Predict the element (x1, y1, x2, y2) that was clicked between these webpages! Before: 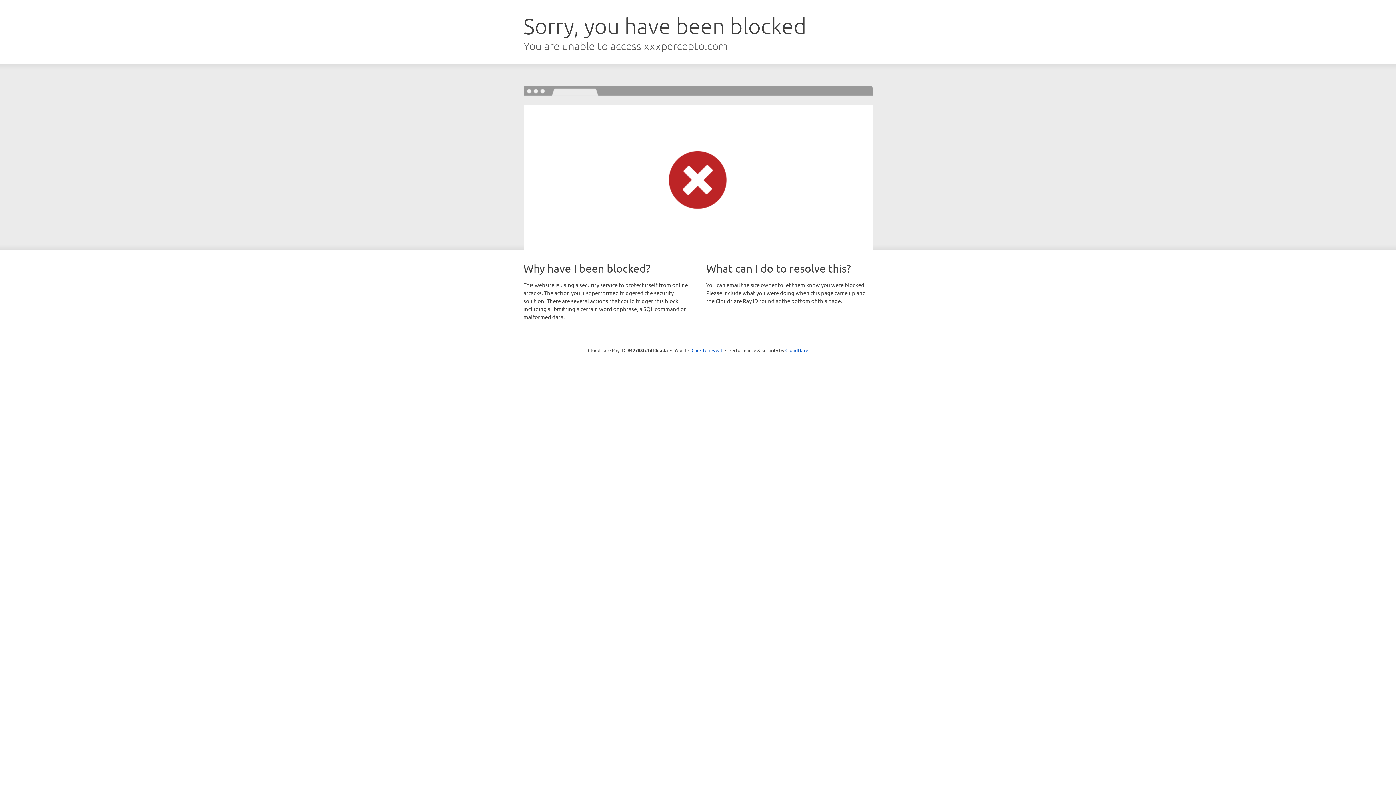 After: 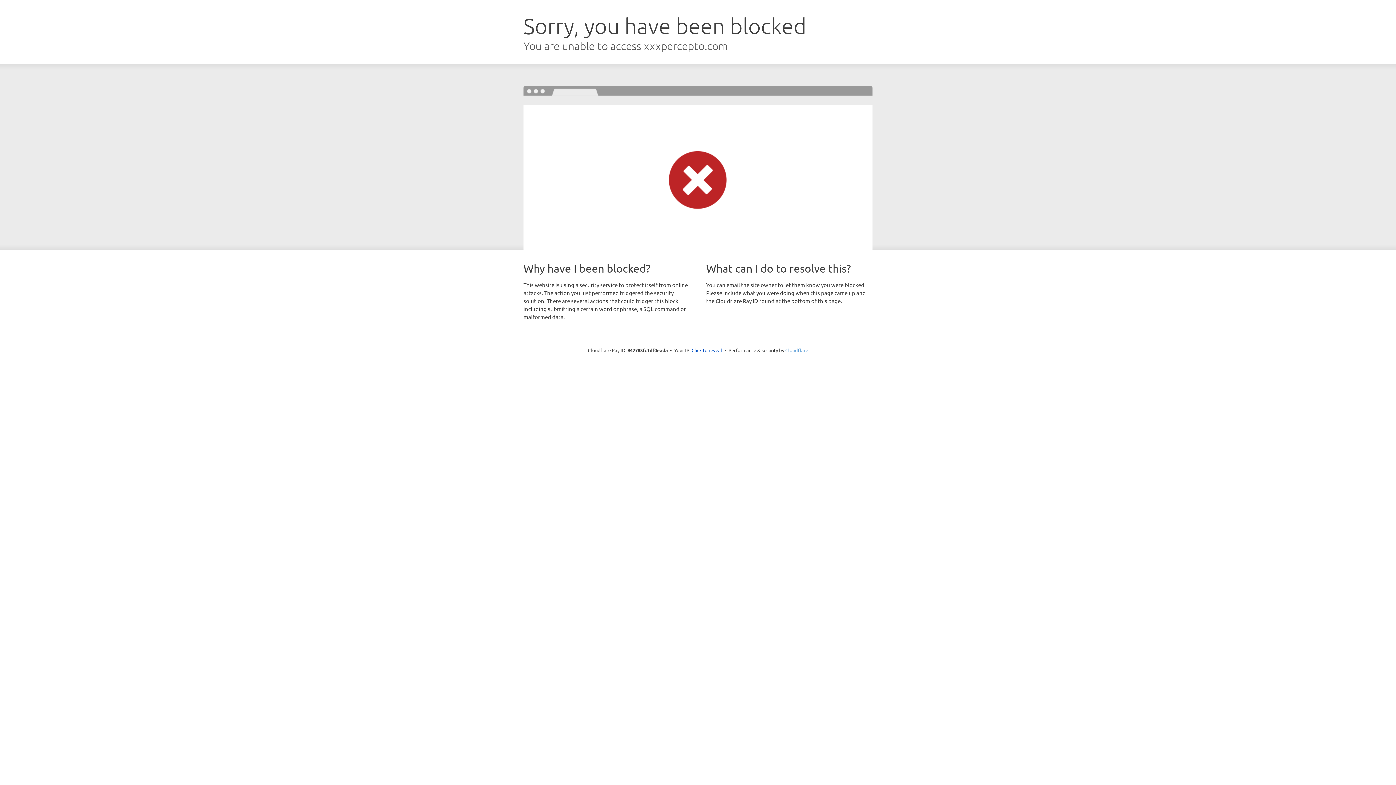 Action: bbox: (785, 347, 808, 353) label: Cloudflare